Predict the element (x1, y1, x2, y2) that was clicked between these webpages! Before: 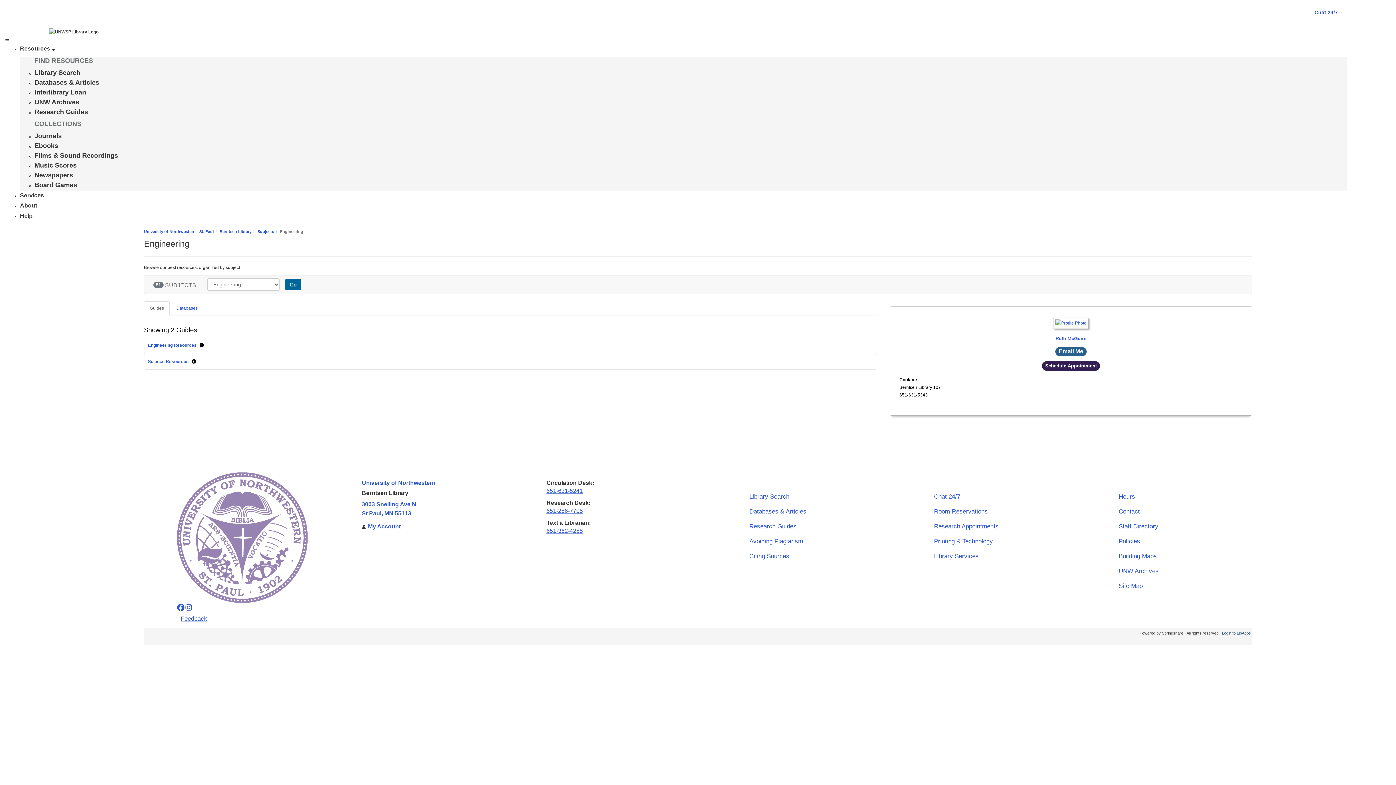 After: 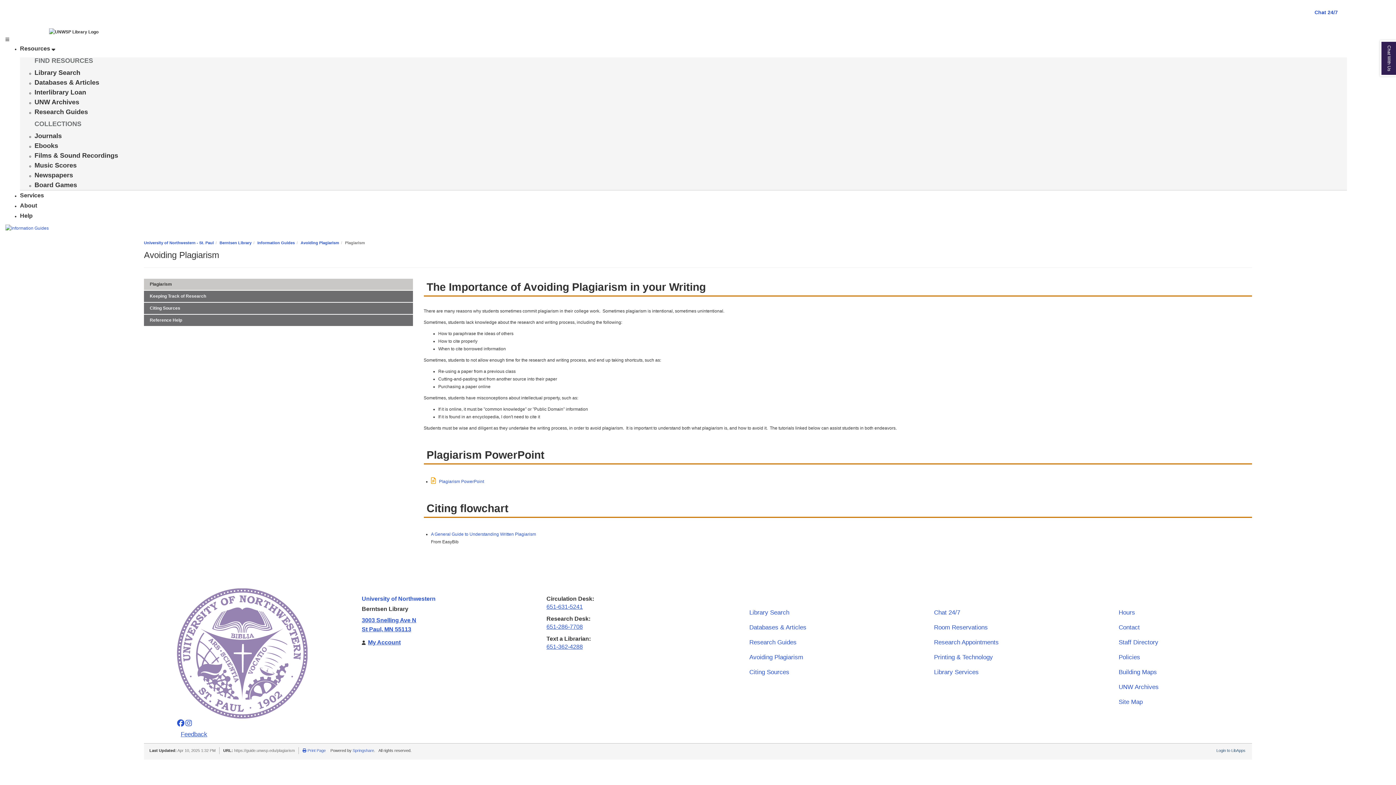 Action: label: Avoiding Plagiarism bbox: (749, 536, 803, 547)